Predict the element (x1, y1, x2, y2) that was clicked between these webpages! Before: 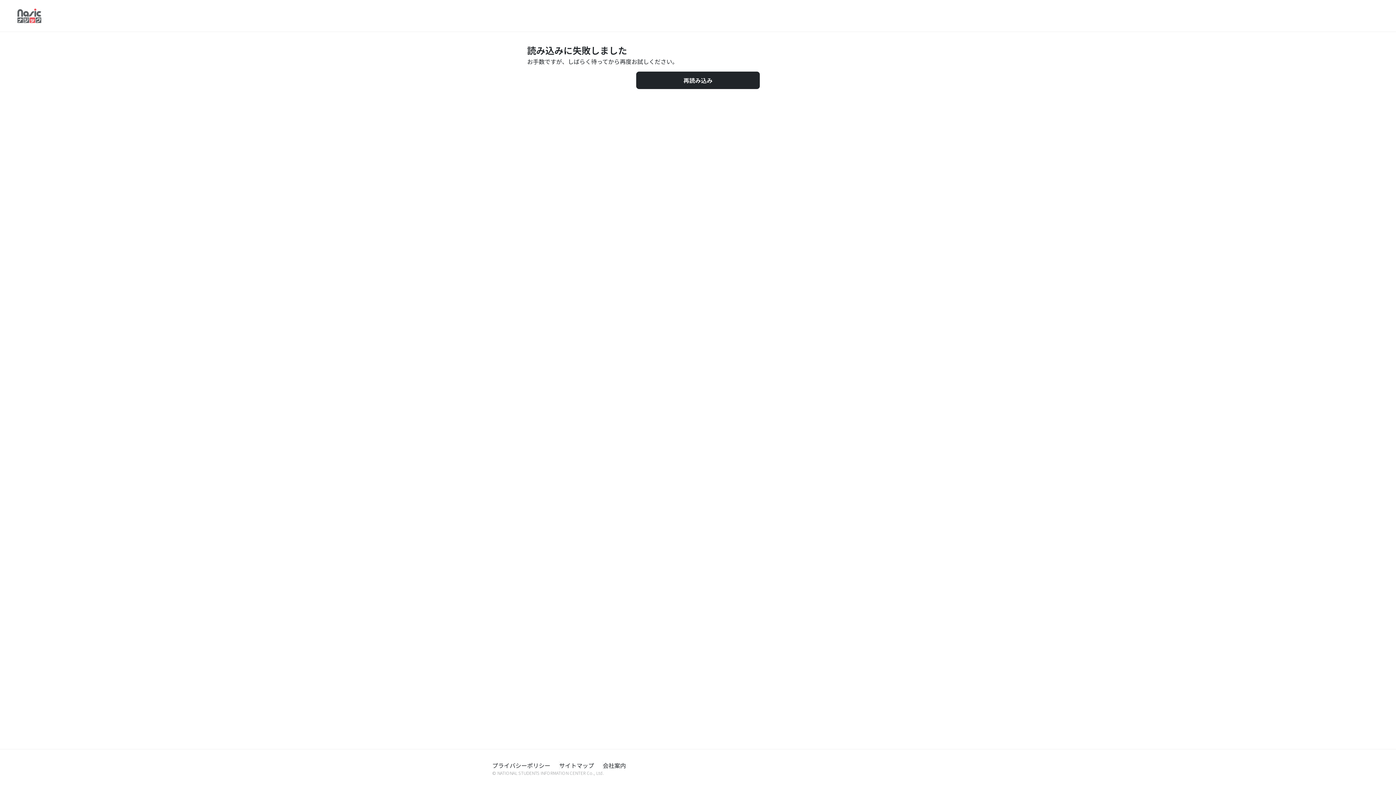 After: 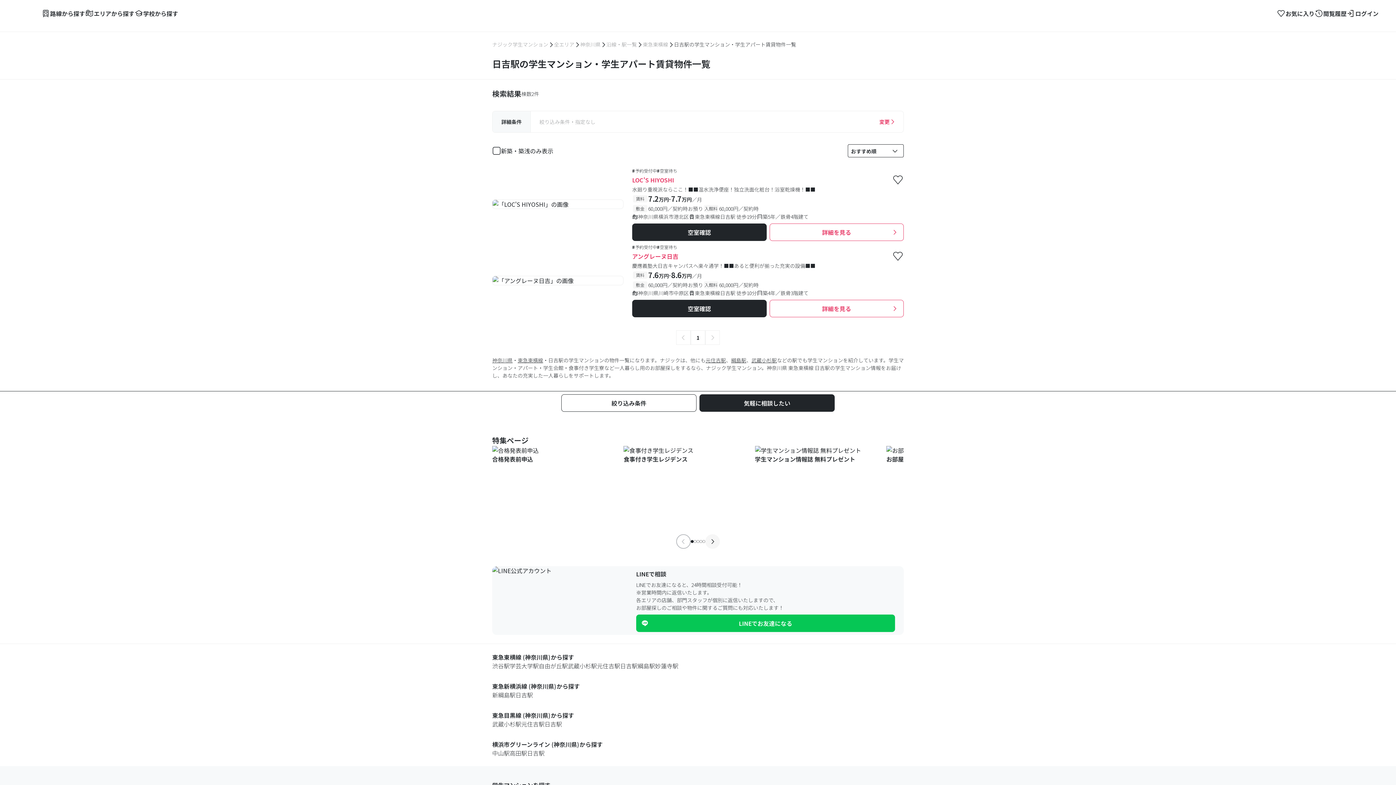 Action: label: 再読み込み bbox: (636, 71, 760, 89)